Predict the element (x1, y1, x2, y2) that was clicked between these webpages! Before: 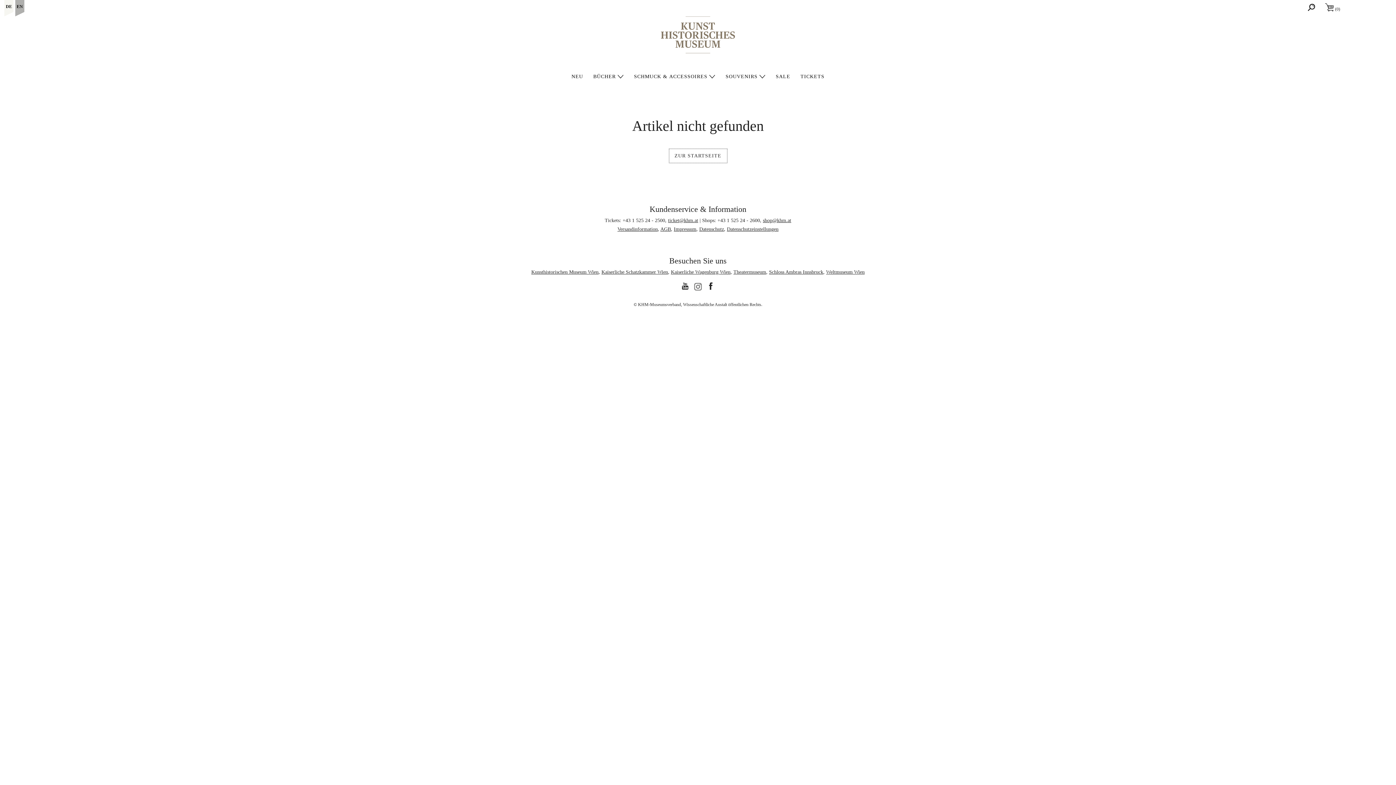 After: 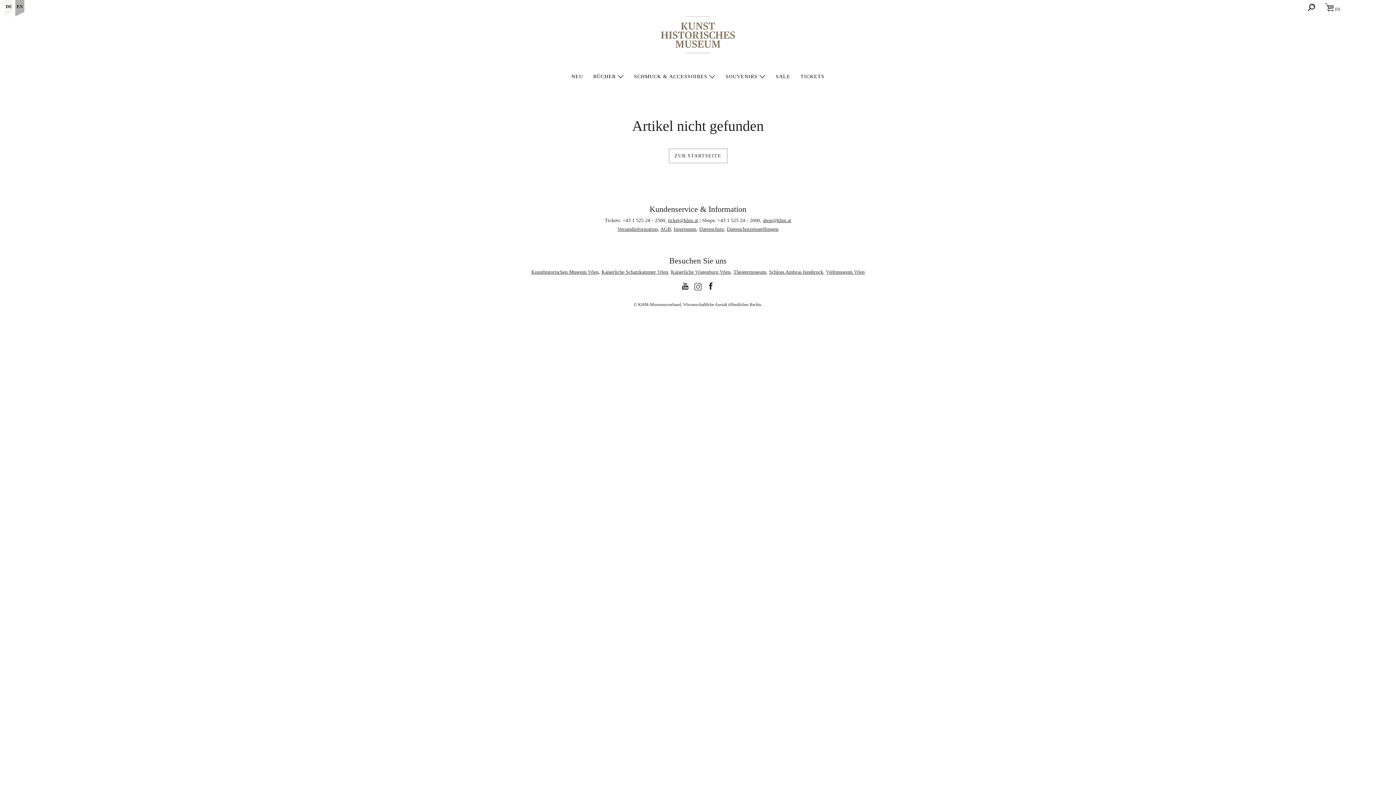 Action: bbox: (4, 0, 13, 12) label: DE